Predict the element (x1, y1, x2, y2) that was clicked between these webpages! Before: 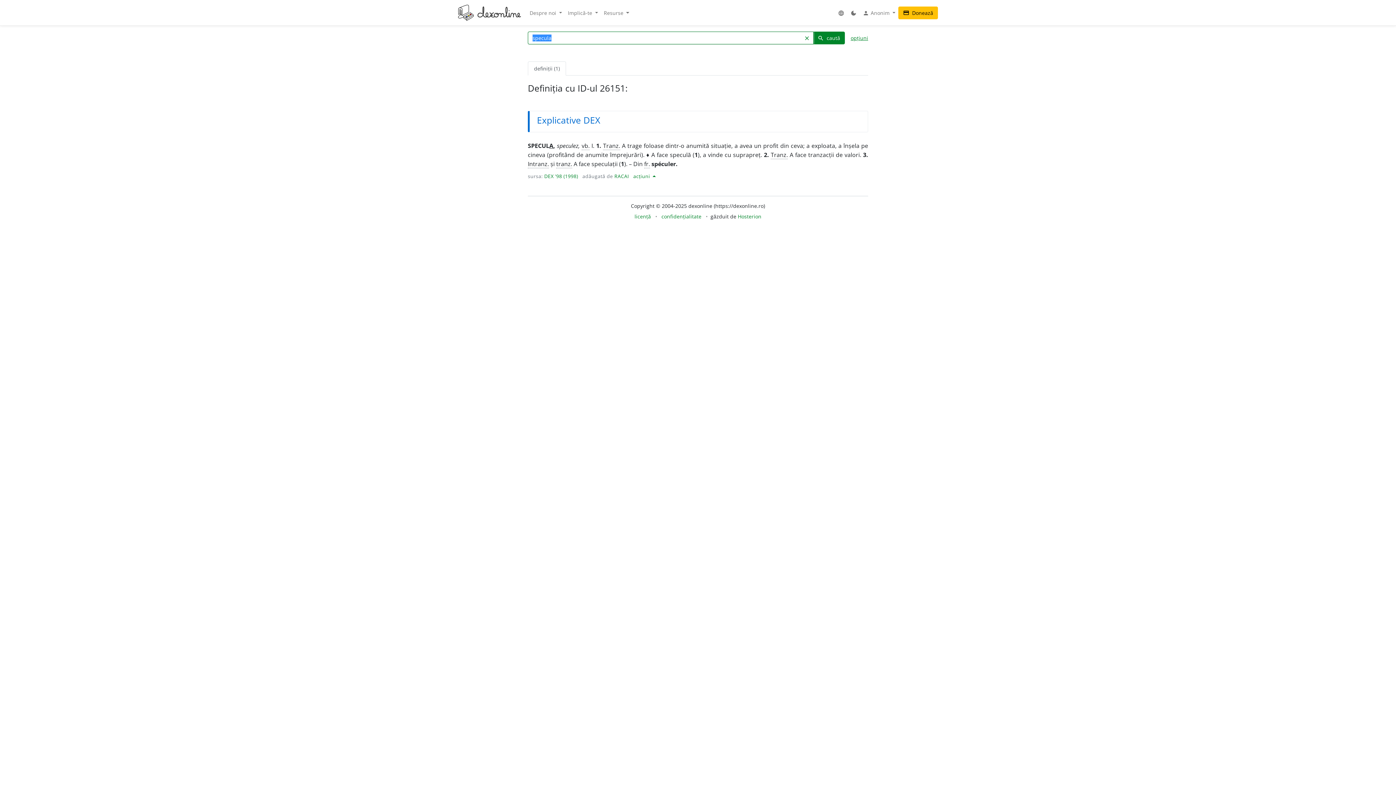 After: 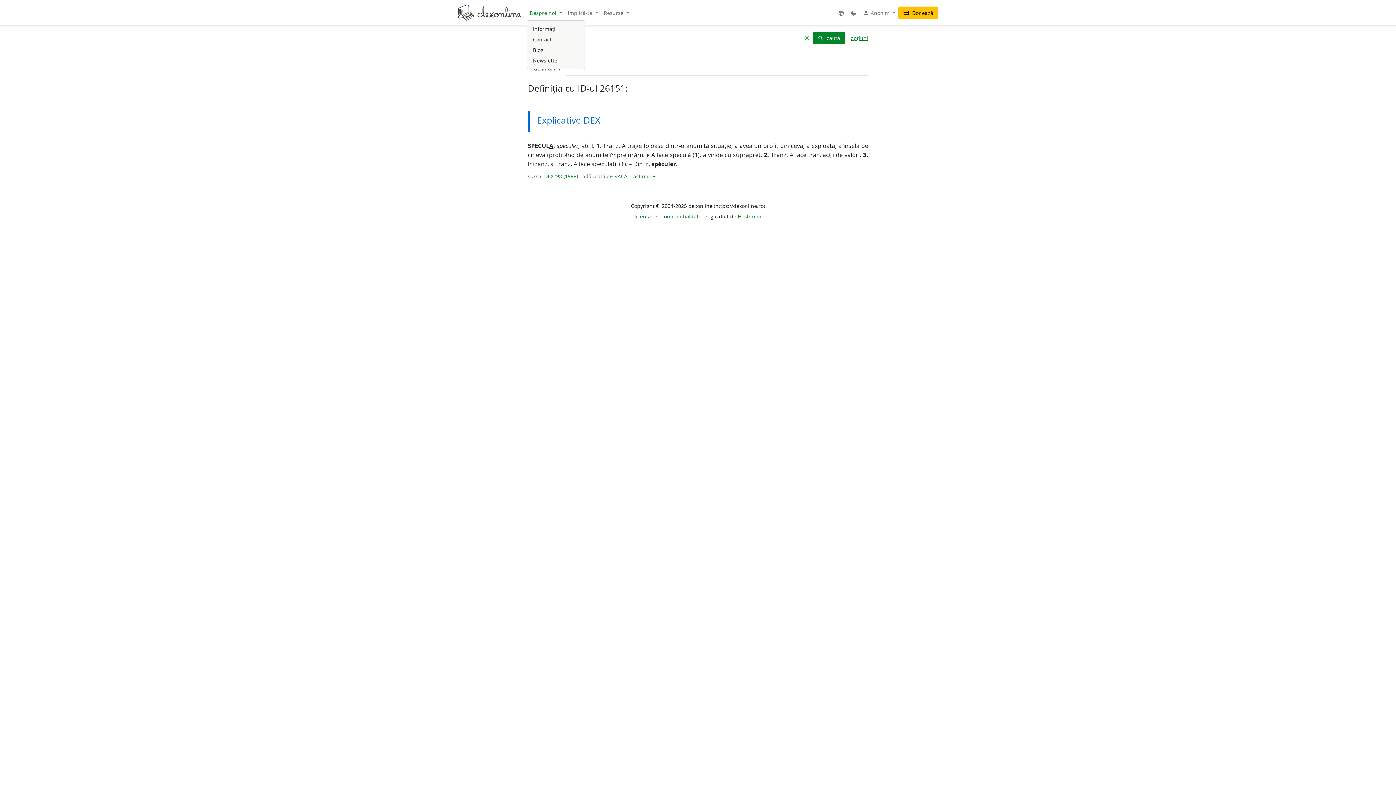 Action: label: Despre noi  bbox: (526, 6, 565, 19)